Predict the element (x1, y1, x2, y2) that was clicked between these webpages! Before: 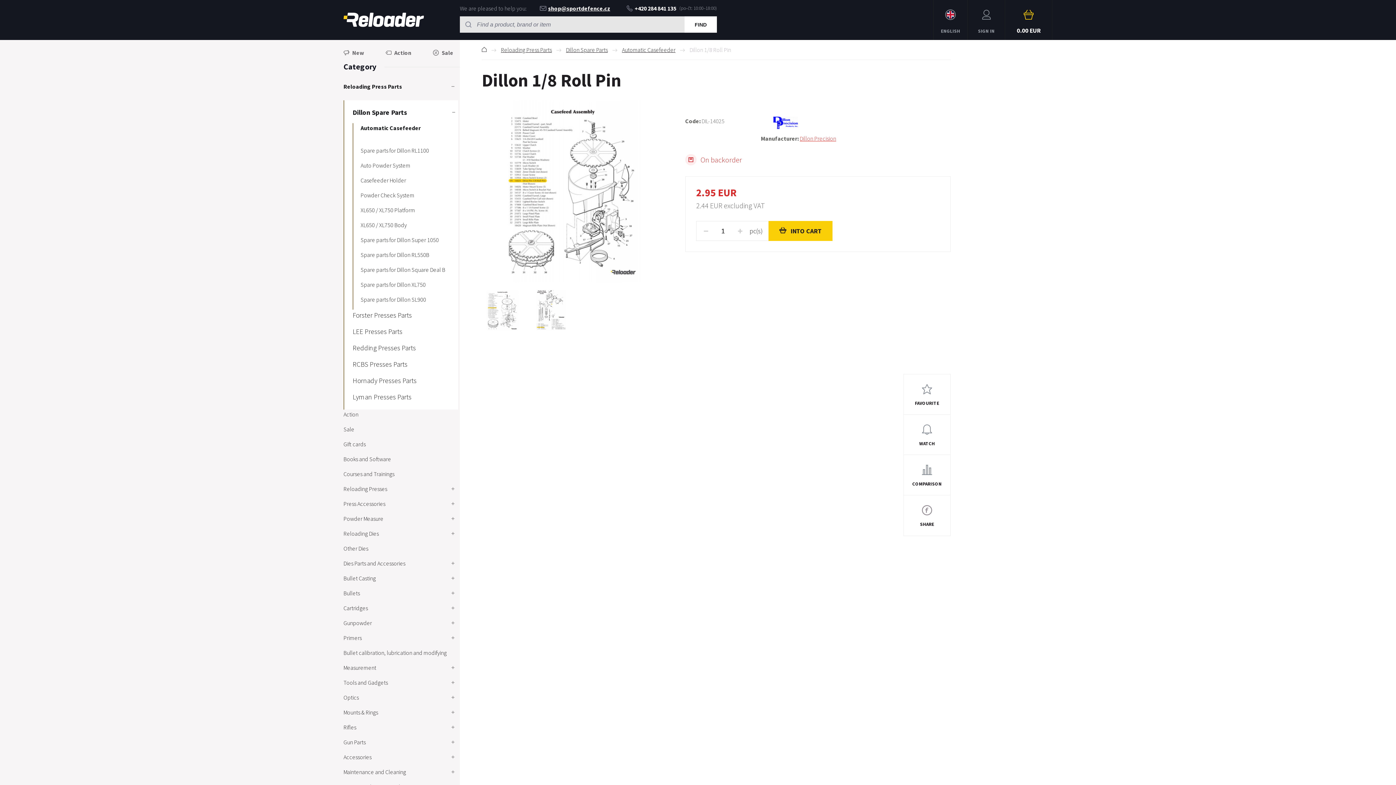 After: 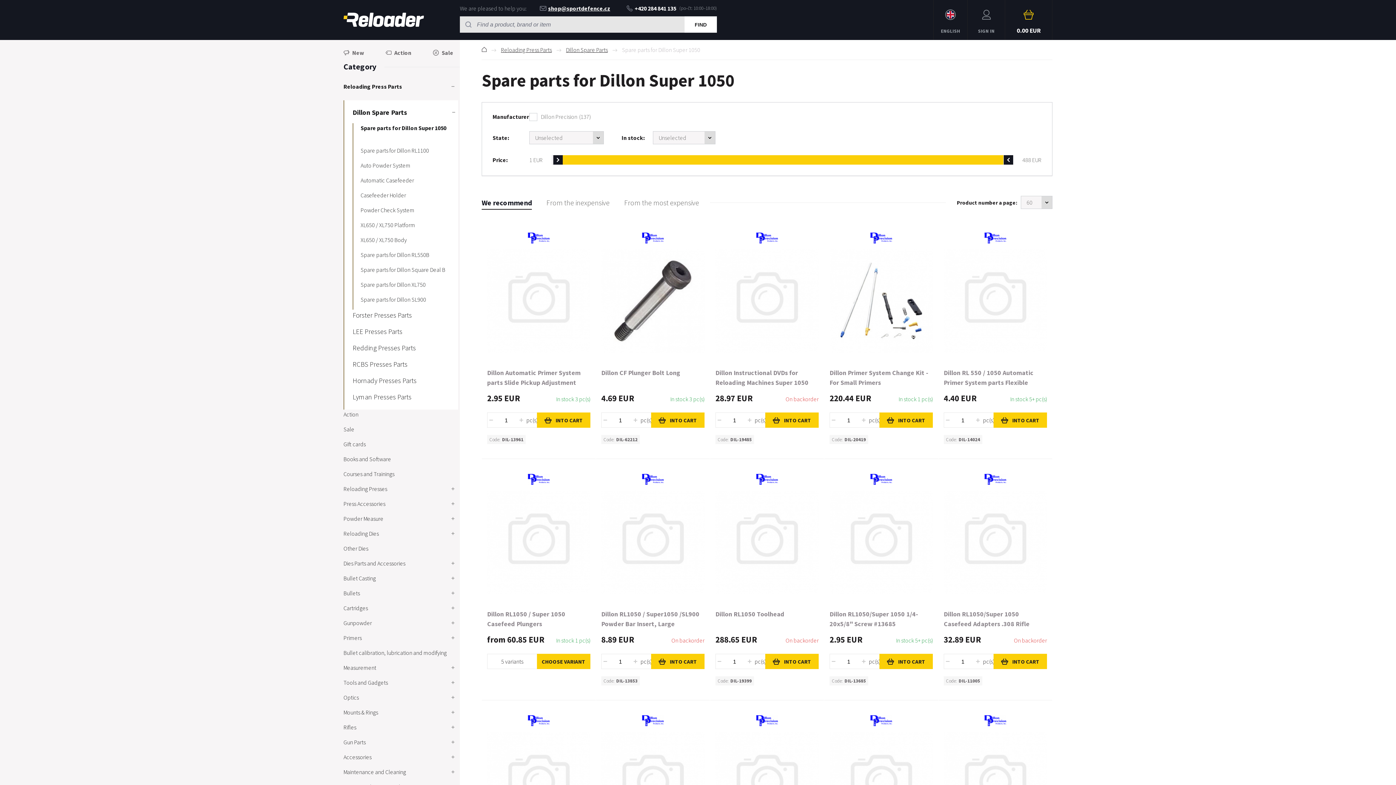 Action: label: Spare parts for Dillon Super 1050 bbox: (360, 235, 455, 250)